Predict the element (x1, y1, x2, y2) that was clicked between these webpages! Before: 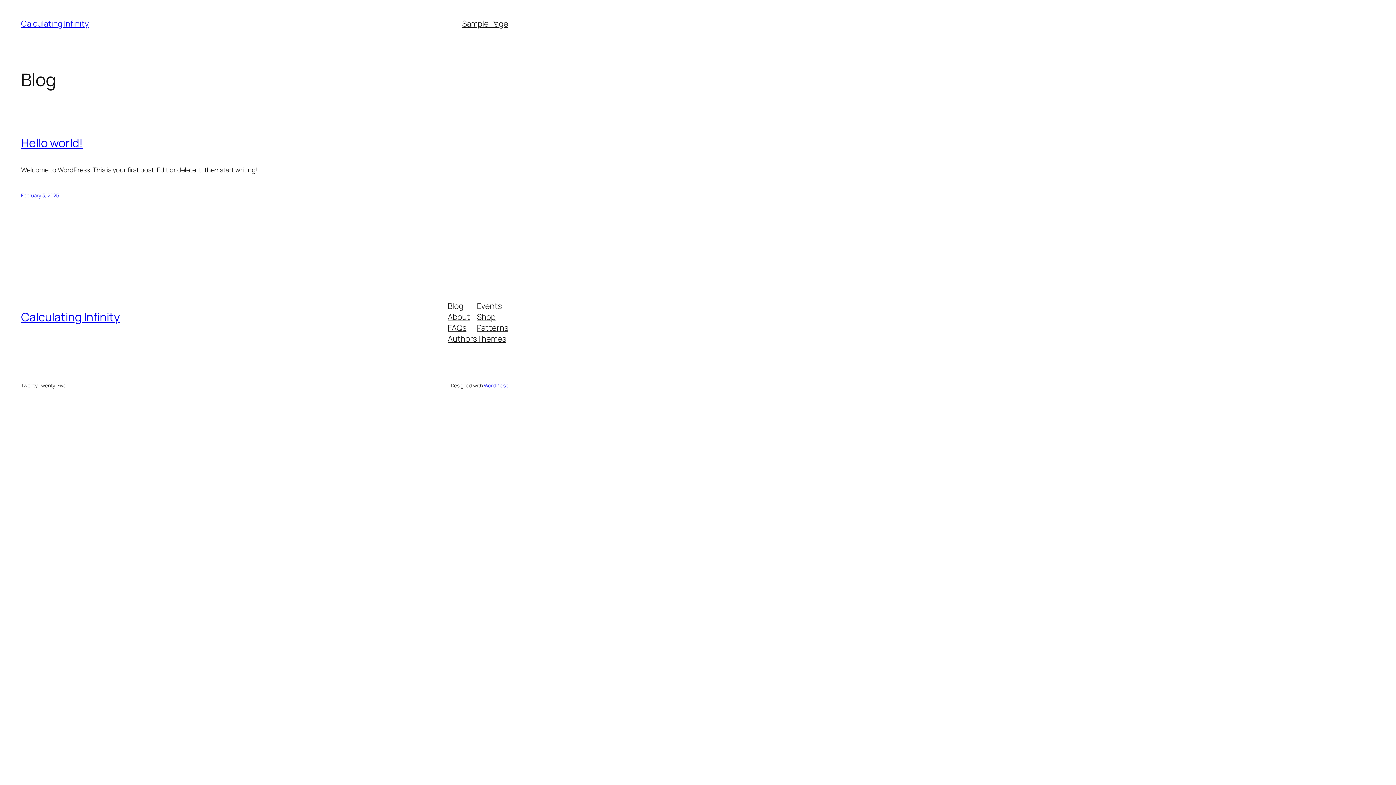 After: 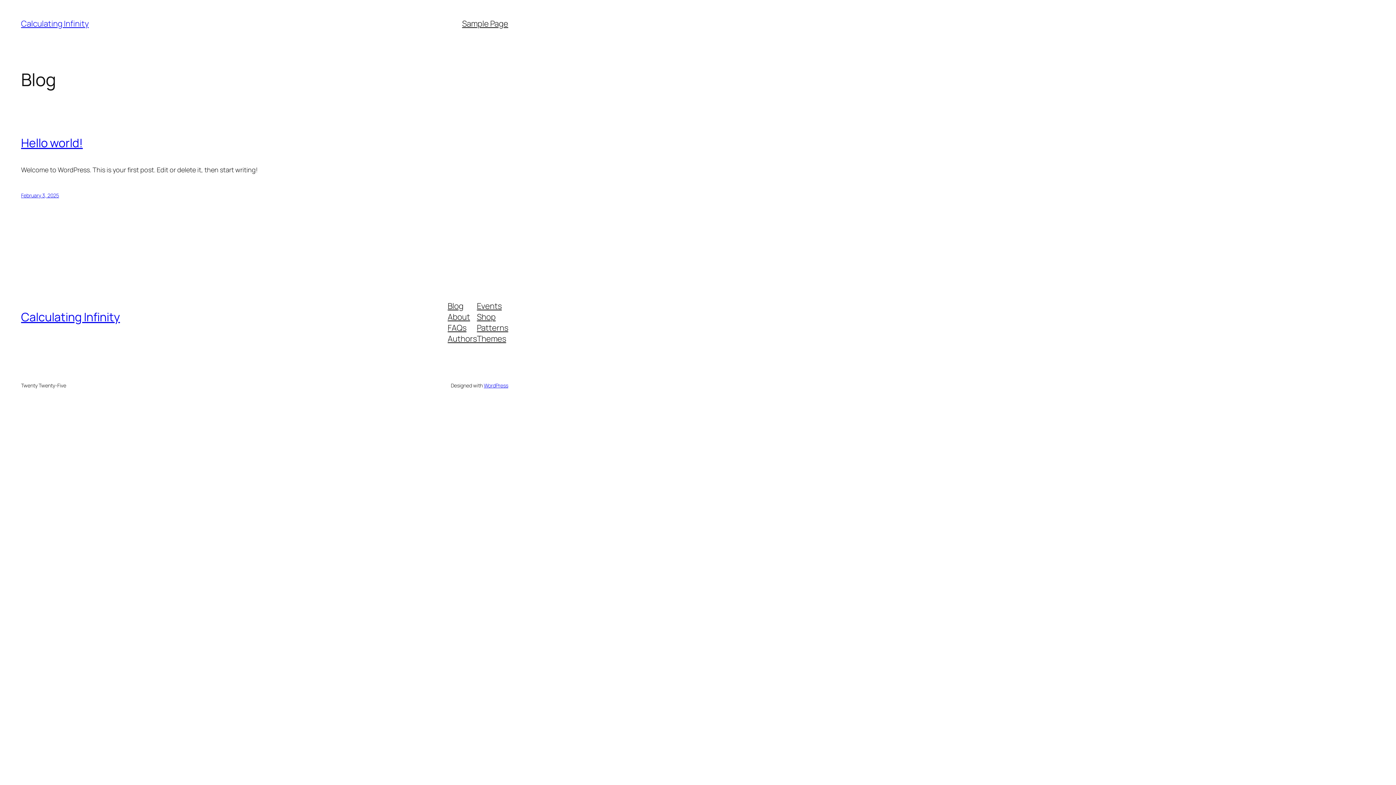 Action: label: Authors bbox: (447, 333, 477, 344)